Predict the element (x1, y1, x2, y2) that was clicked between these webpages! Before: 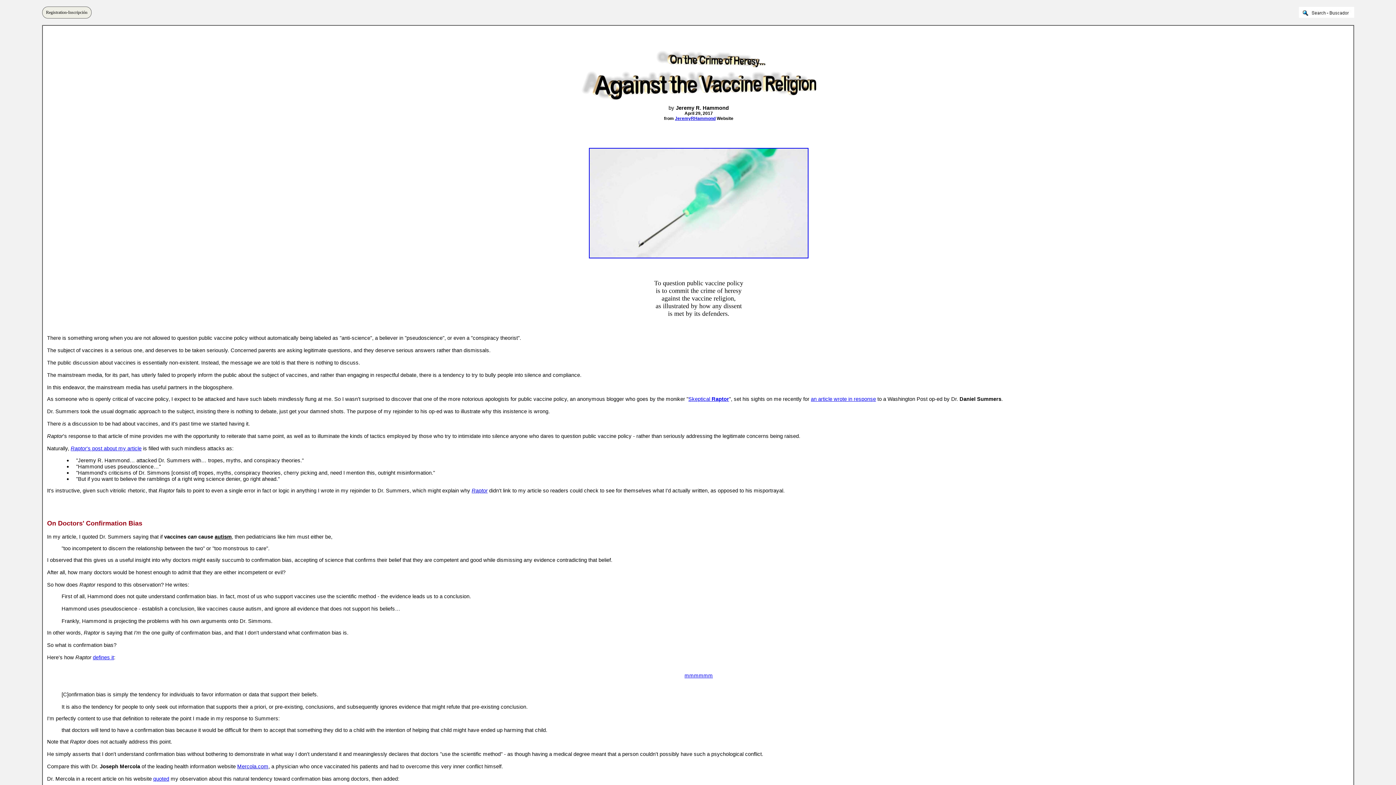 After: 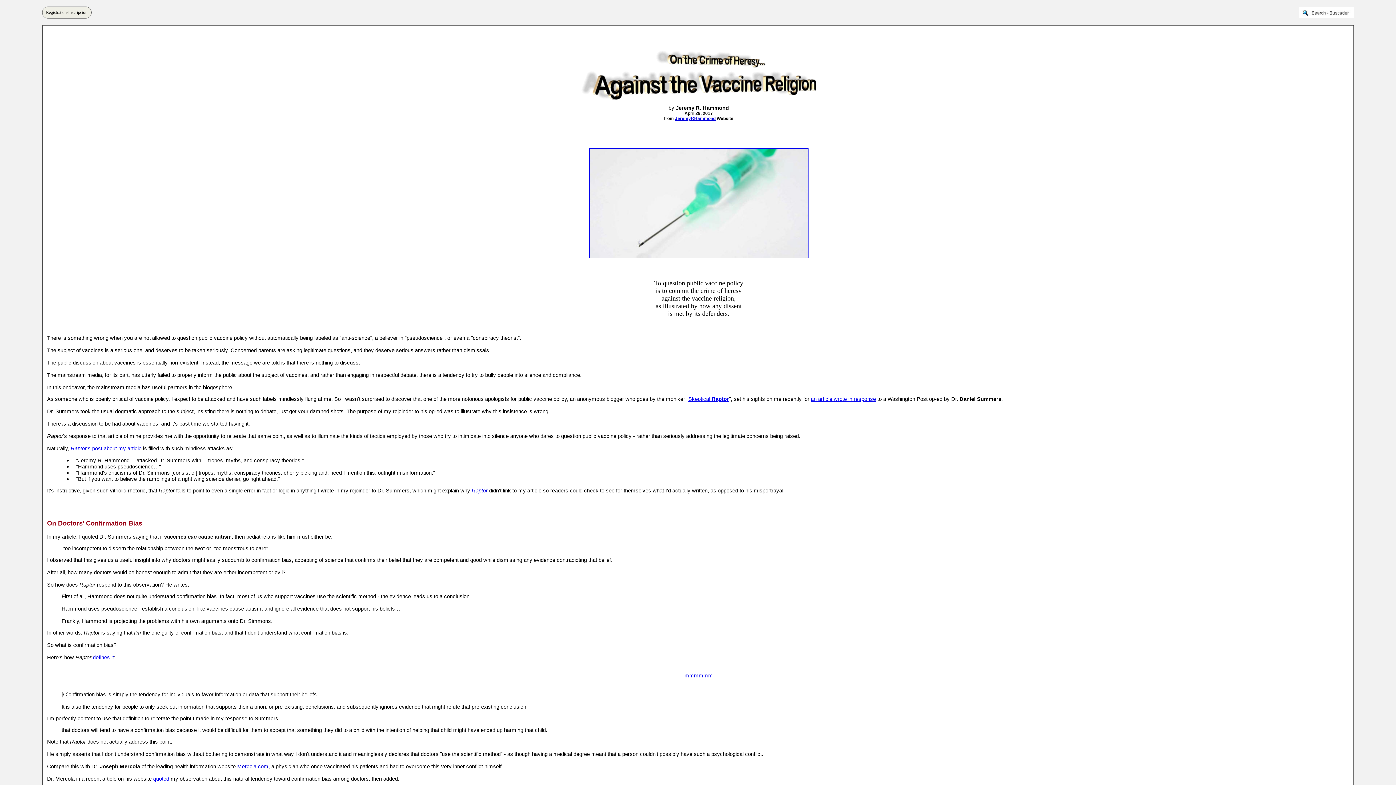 Action: label: Raptor's post about my article bbox: (70, 445, 141, 451)